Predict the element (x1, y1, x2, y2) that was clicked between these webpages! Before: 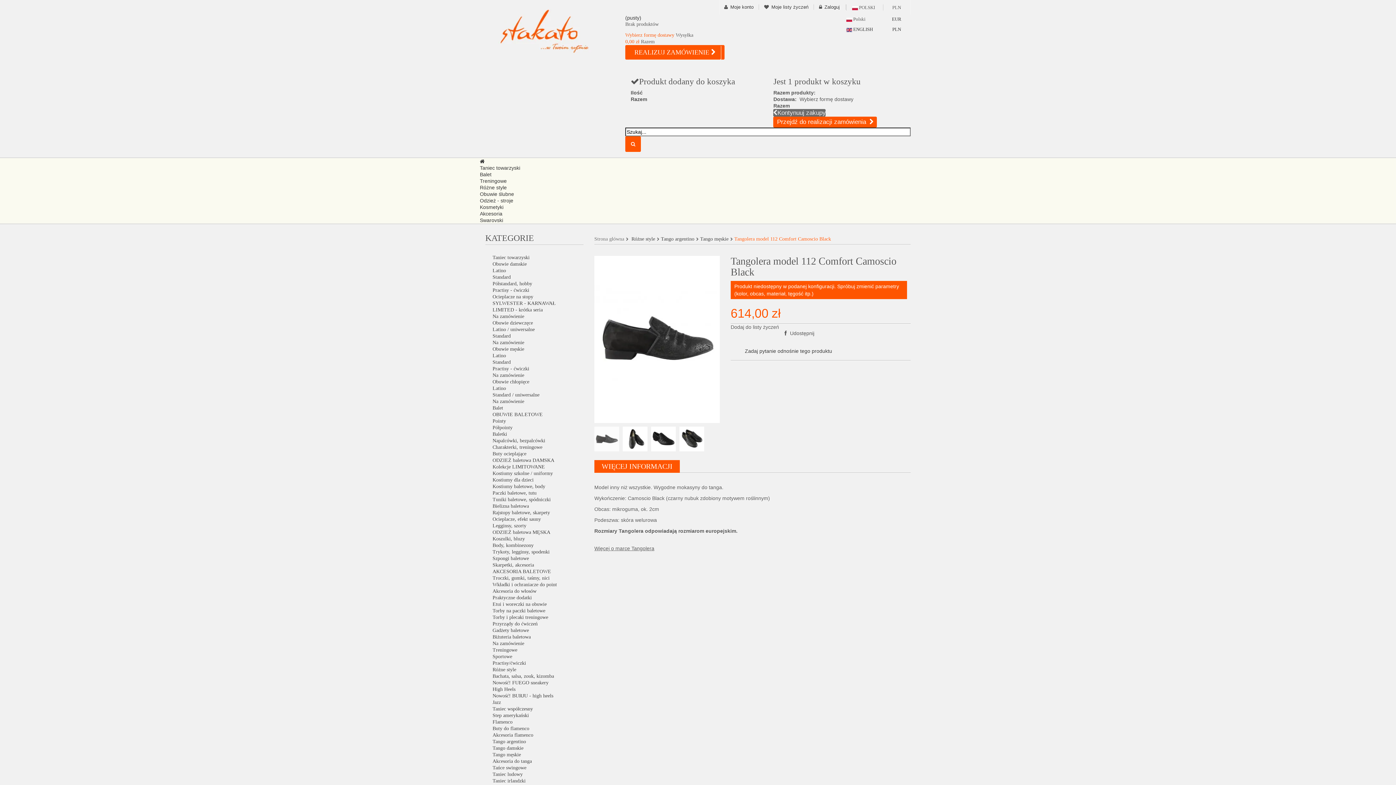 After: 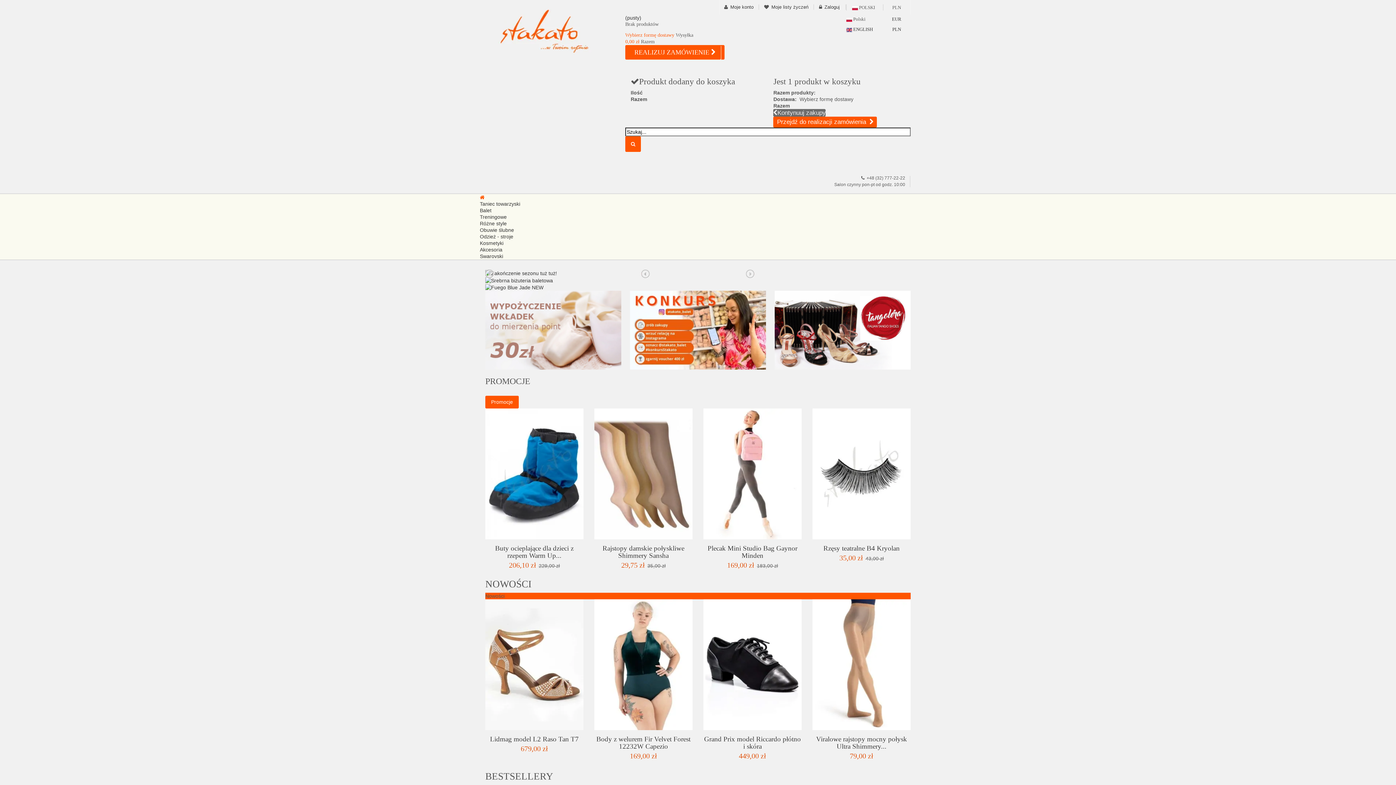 Action: bbox: (492, 9, 619, 53)